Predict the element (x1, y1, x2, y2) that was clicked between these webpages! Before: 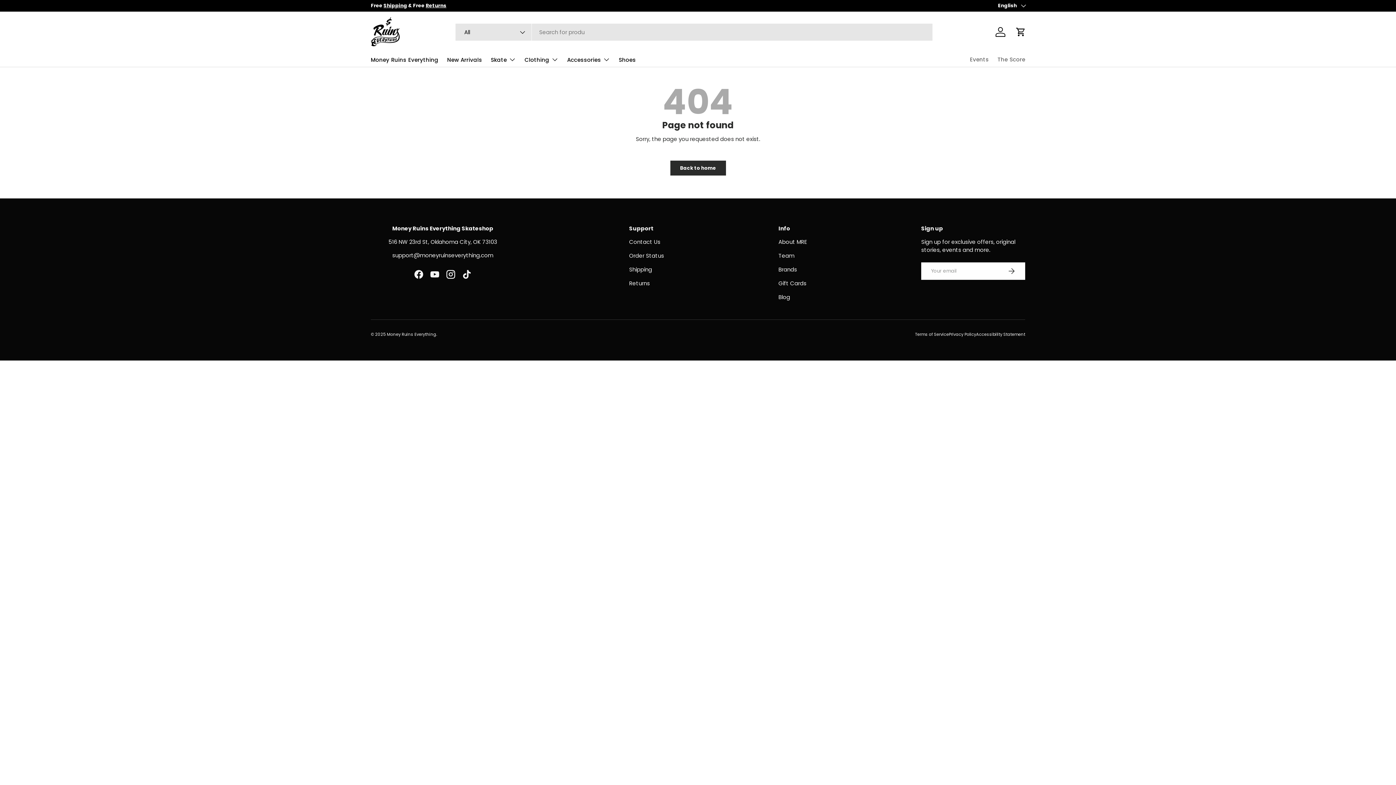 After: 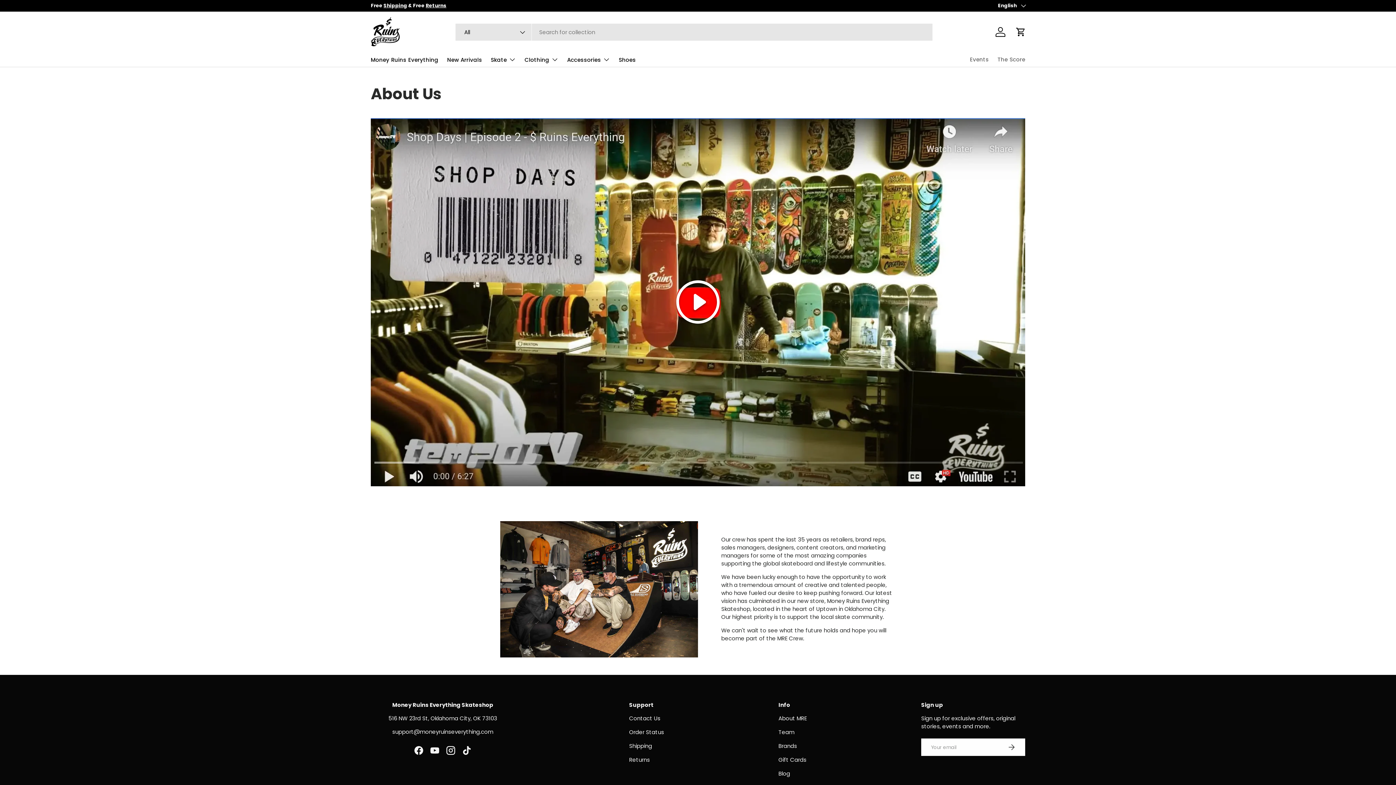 Action: bbox: (778, 238, 807, 245) label: About MRE